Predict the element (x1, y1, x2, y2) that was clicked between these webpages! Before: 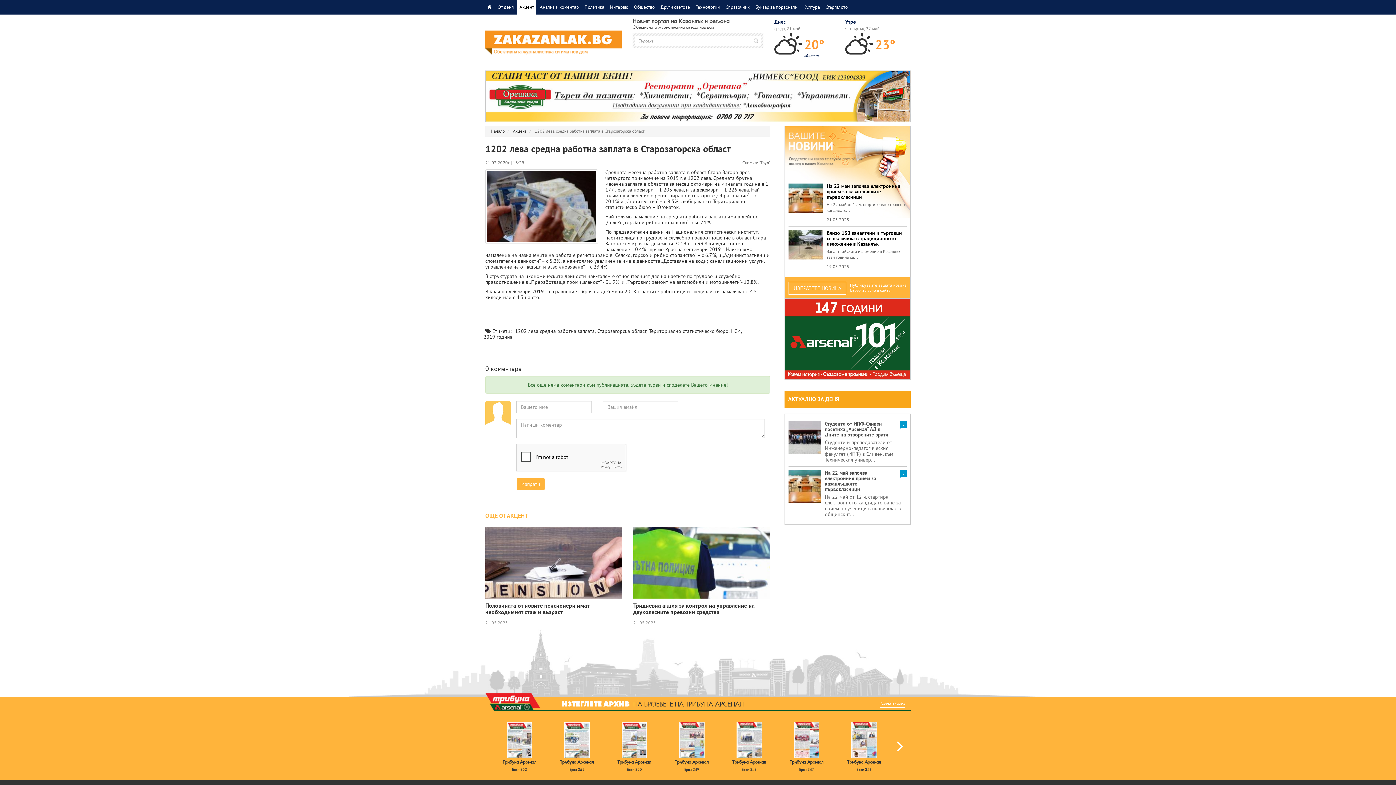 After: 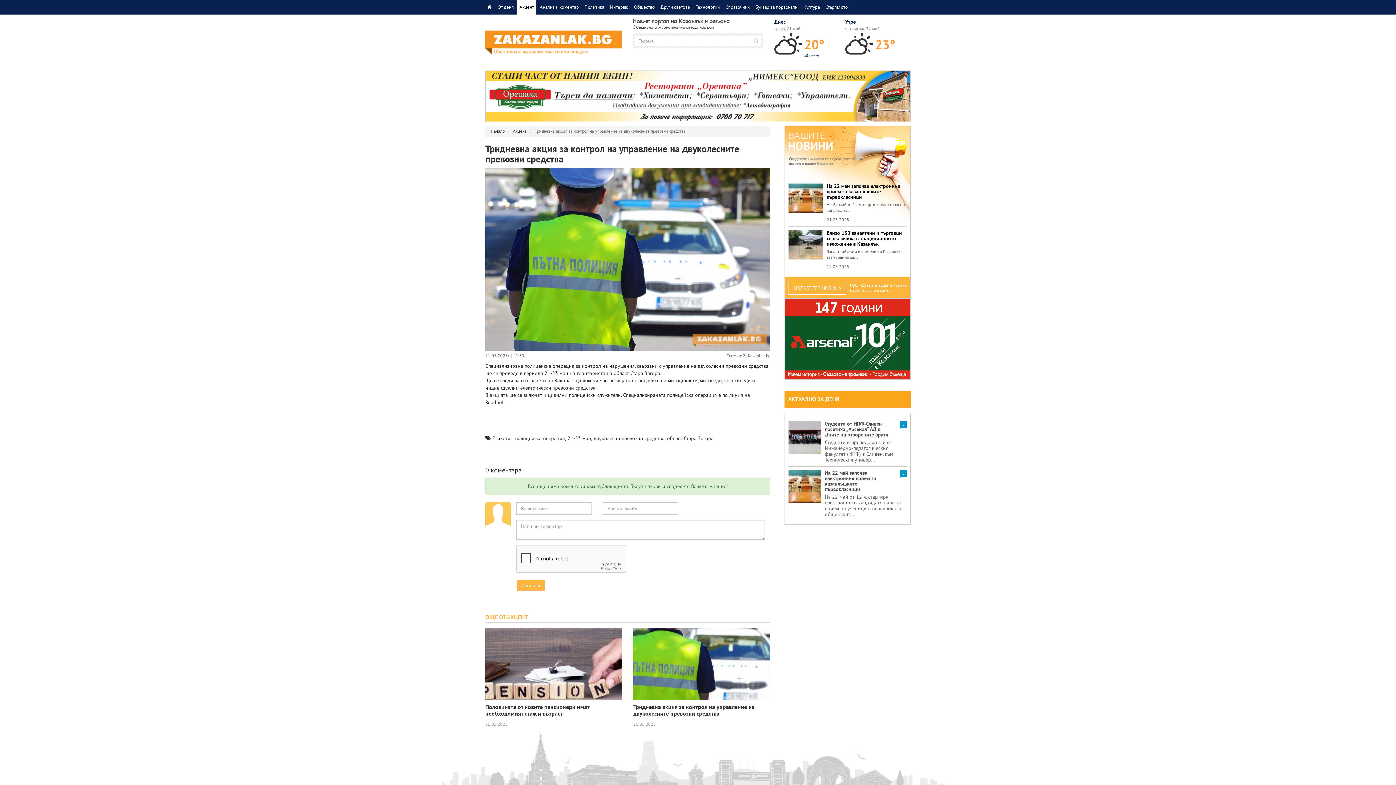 Action: bbox: (633, 526, 770, 626) label: Тридневна акция за контрол на управление на двуколесните превозни средства
21.05.2025